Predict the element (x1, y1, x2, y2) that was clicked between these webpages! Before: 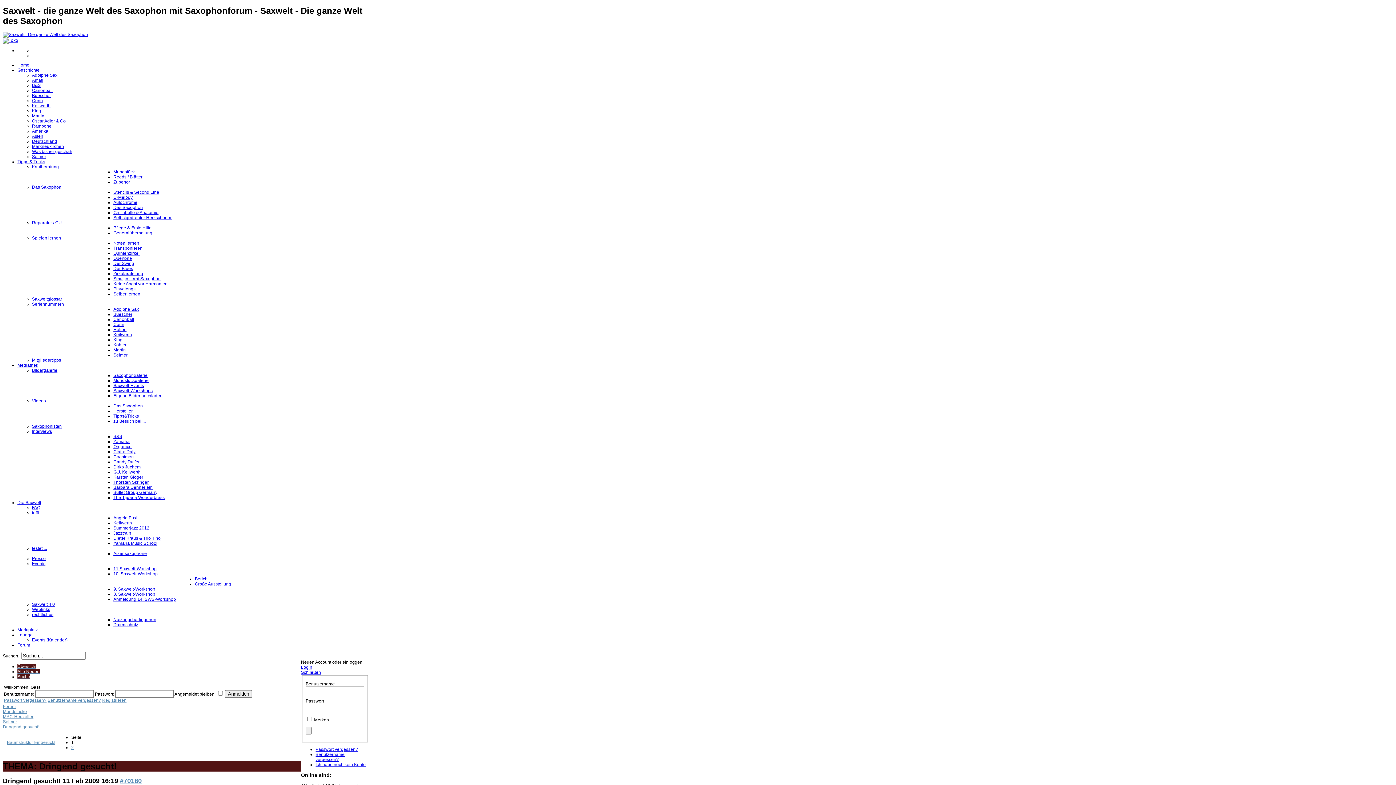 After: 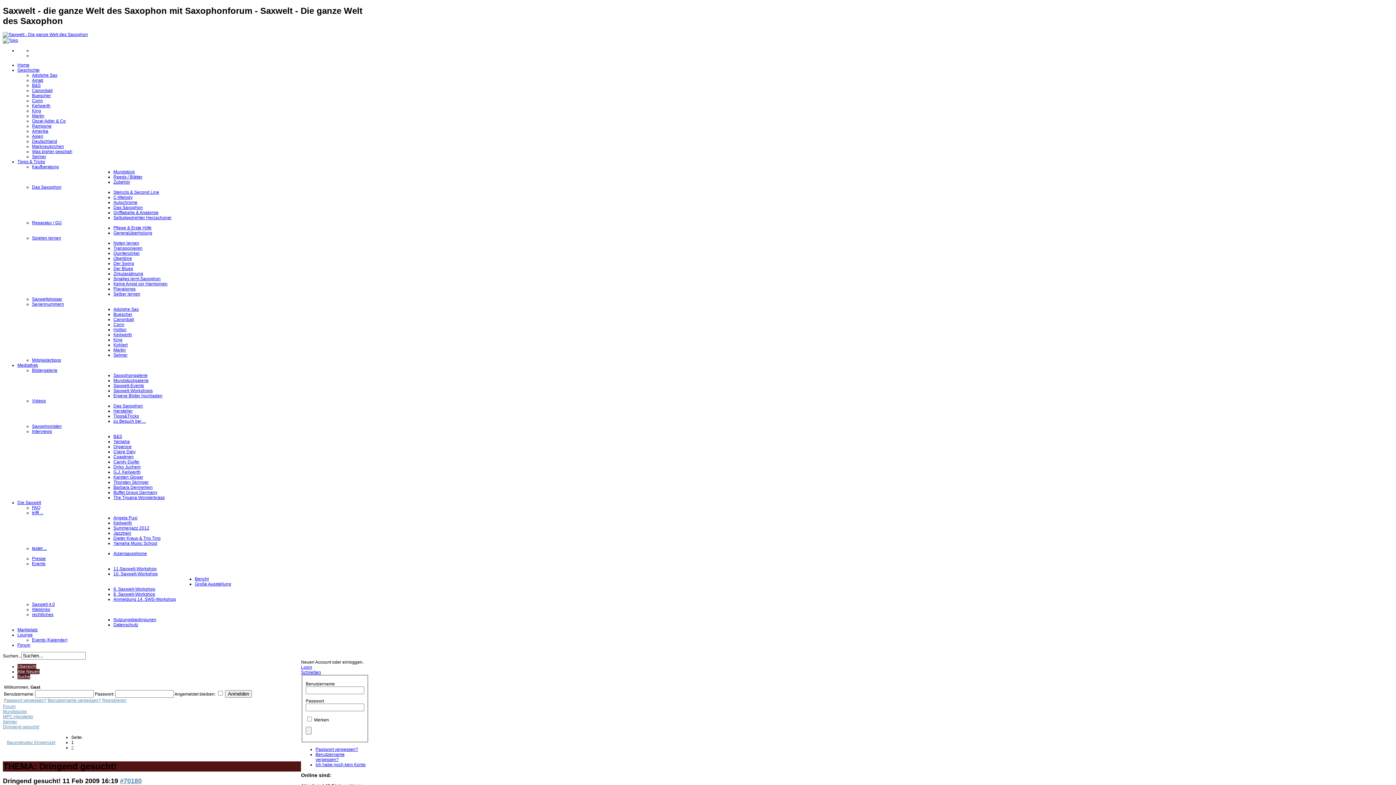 Action: label: Bildergalerie bbox: (32, 368, 57, 373)